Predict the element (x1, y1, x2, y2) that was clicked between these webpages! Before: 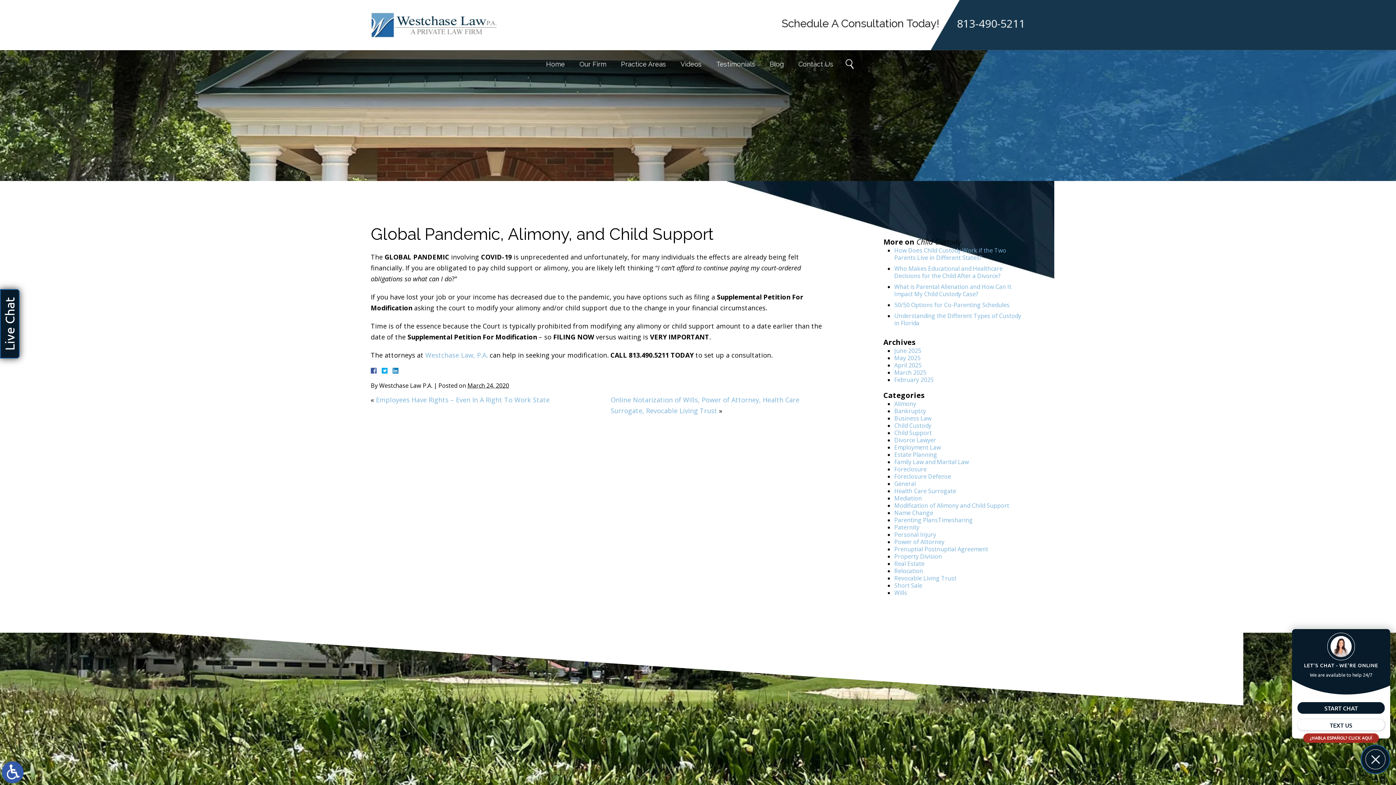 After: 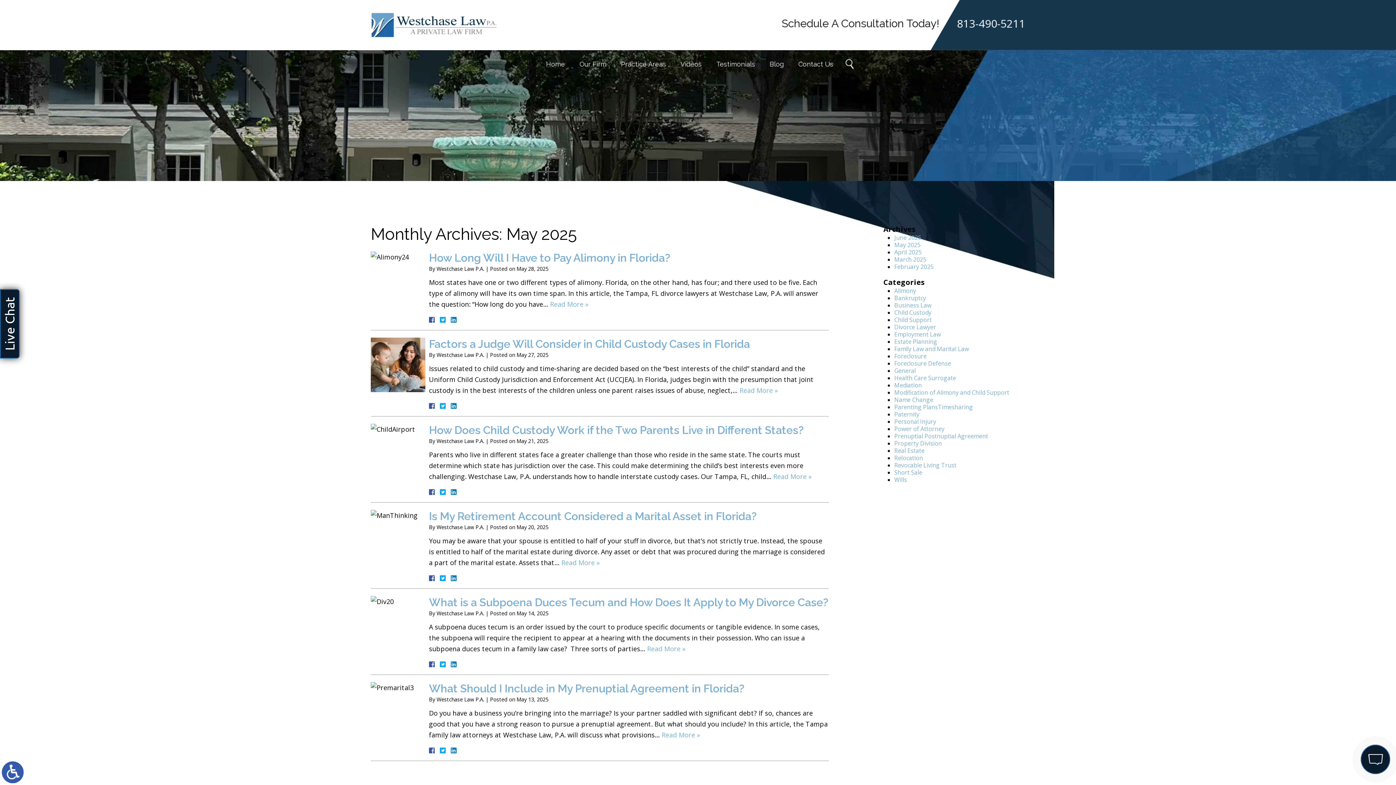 Action: label: May 2025 bbox: (894, 354, 920, 362)